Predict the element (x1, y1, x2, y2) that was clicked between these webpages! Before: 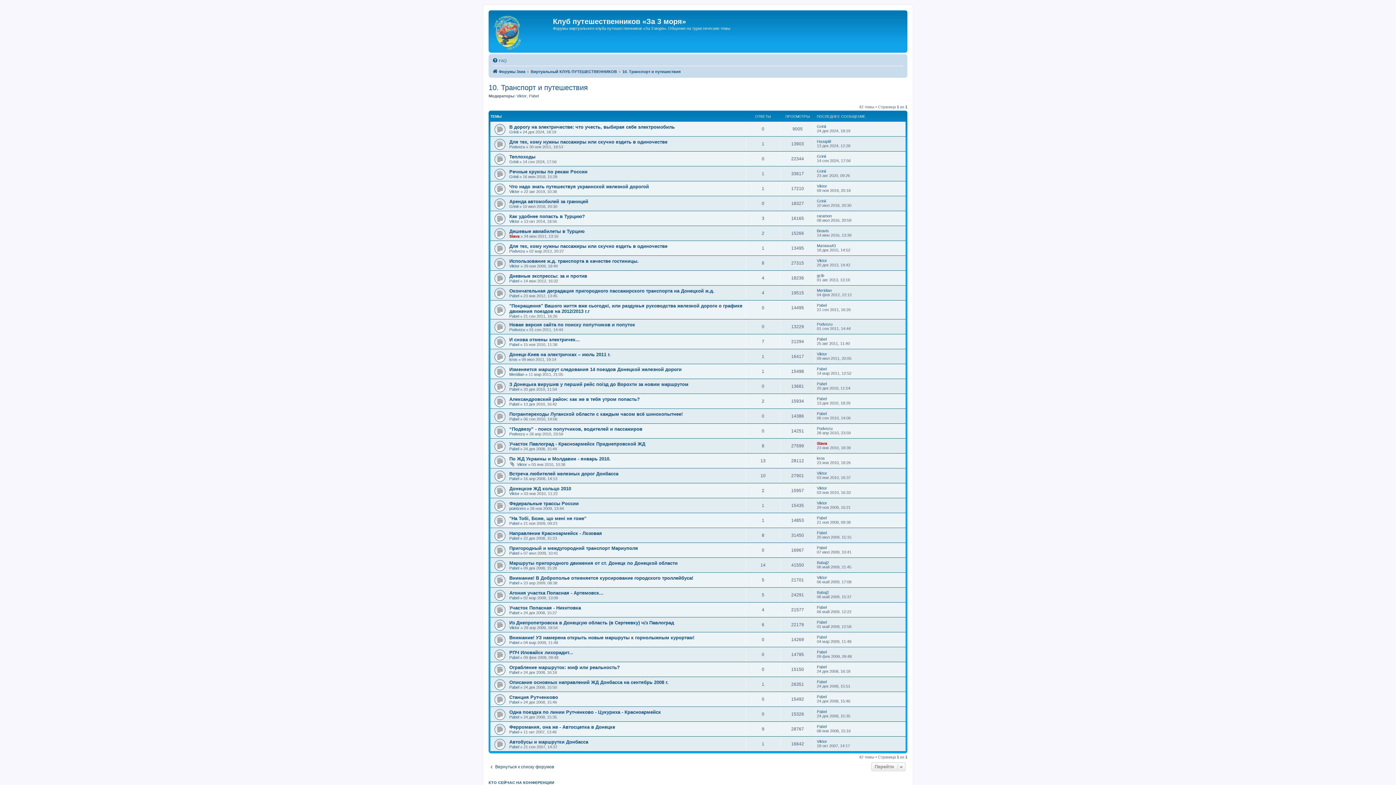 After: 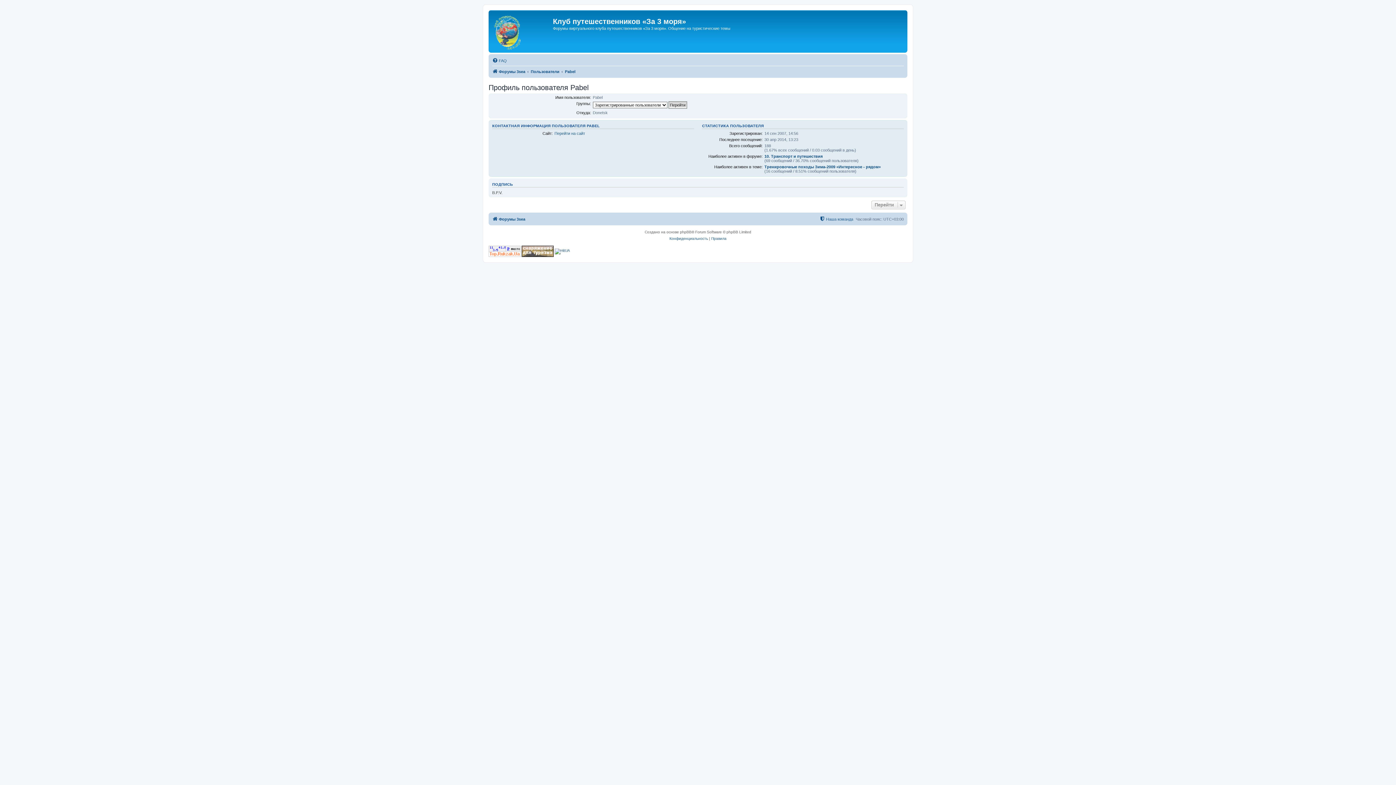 Action: bbox: (817, 530, 826, 535) label: Pabel